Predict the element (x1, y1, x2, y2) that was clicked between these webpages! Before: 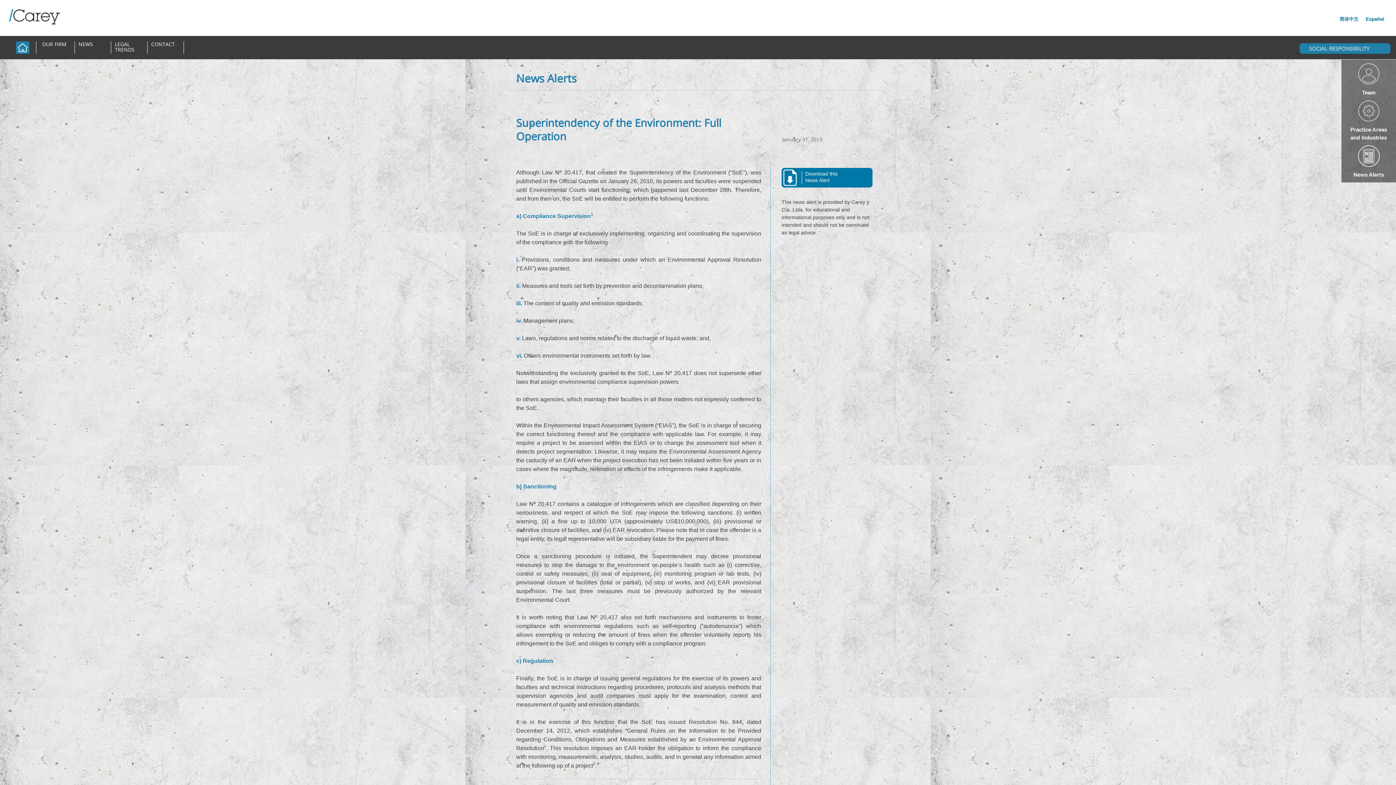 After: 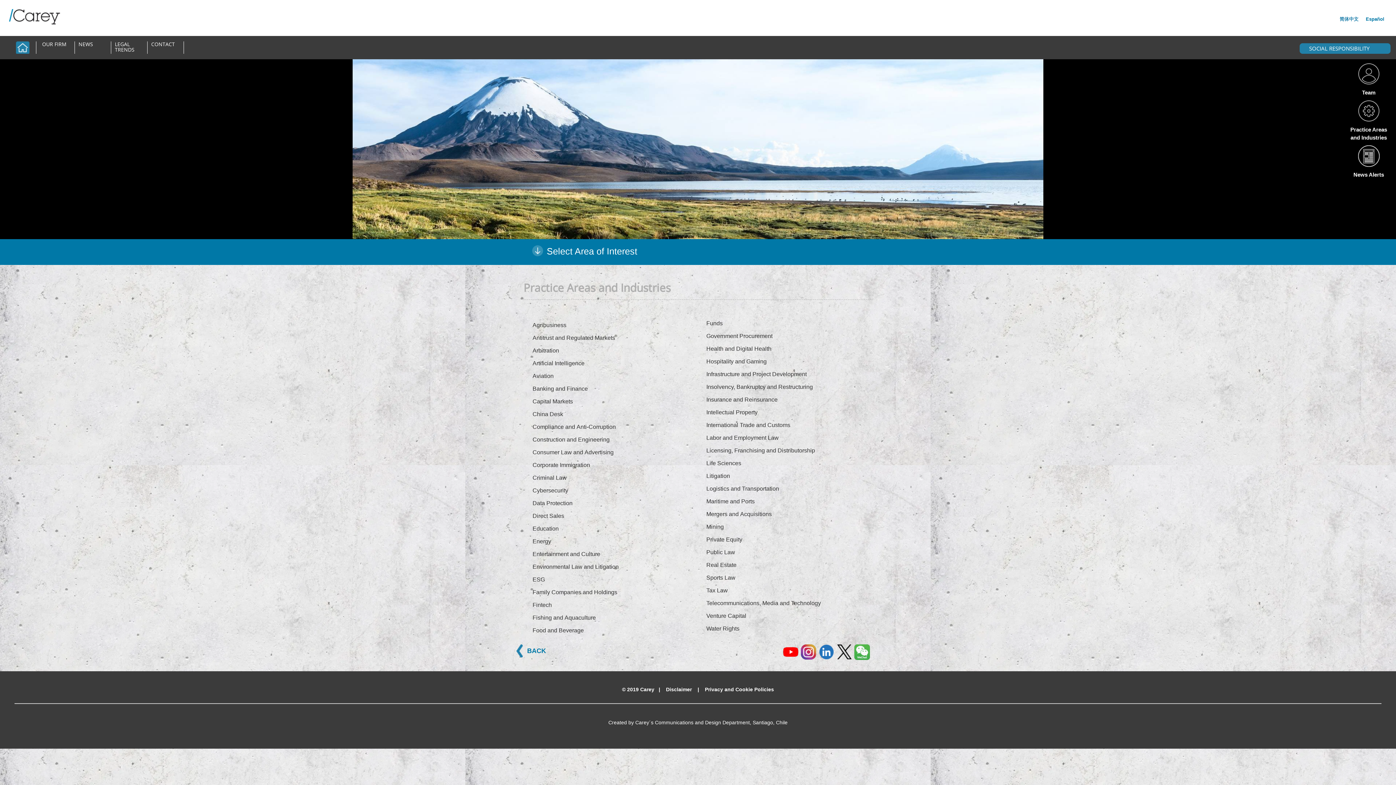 Action: label: Practice Areas
and Industries bbox: (1341, 100, 1396, 141)